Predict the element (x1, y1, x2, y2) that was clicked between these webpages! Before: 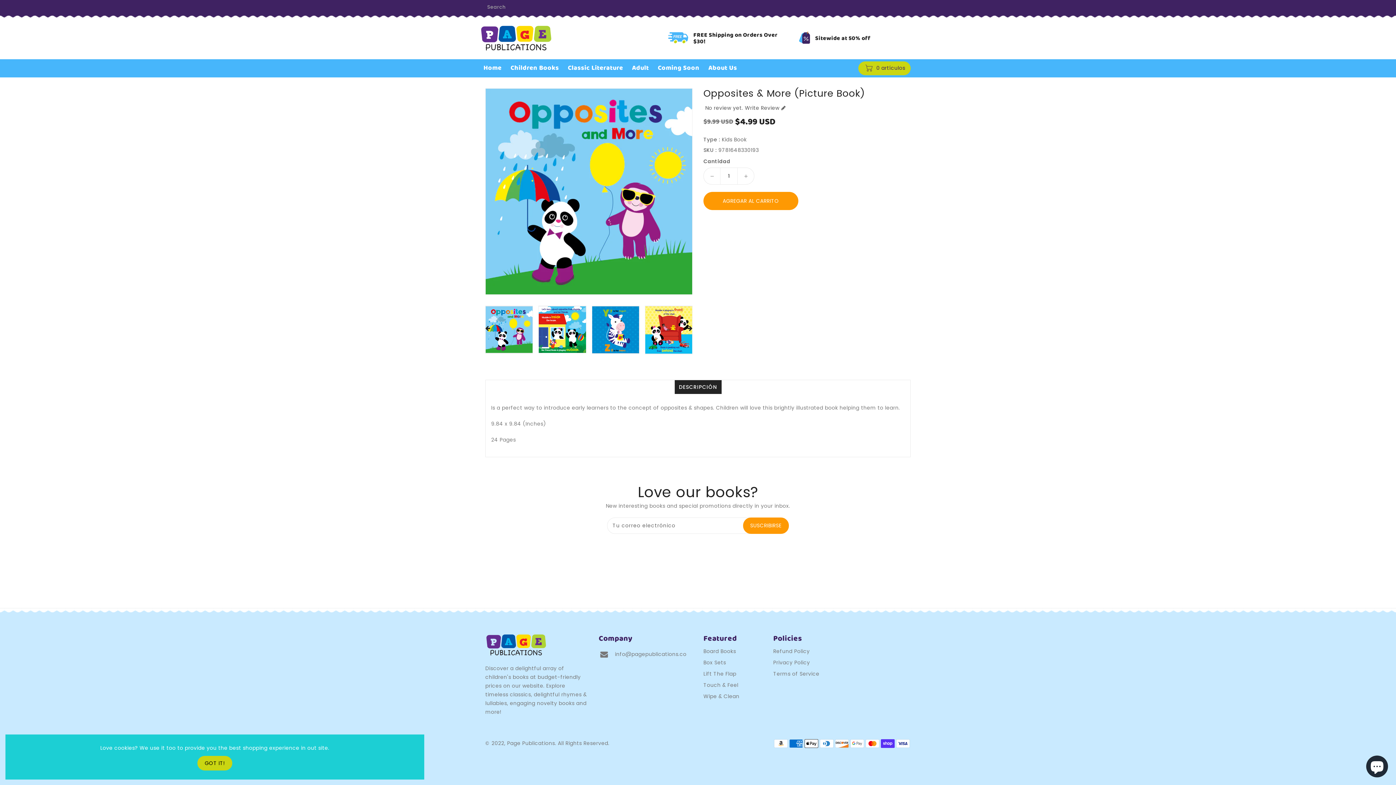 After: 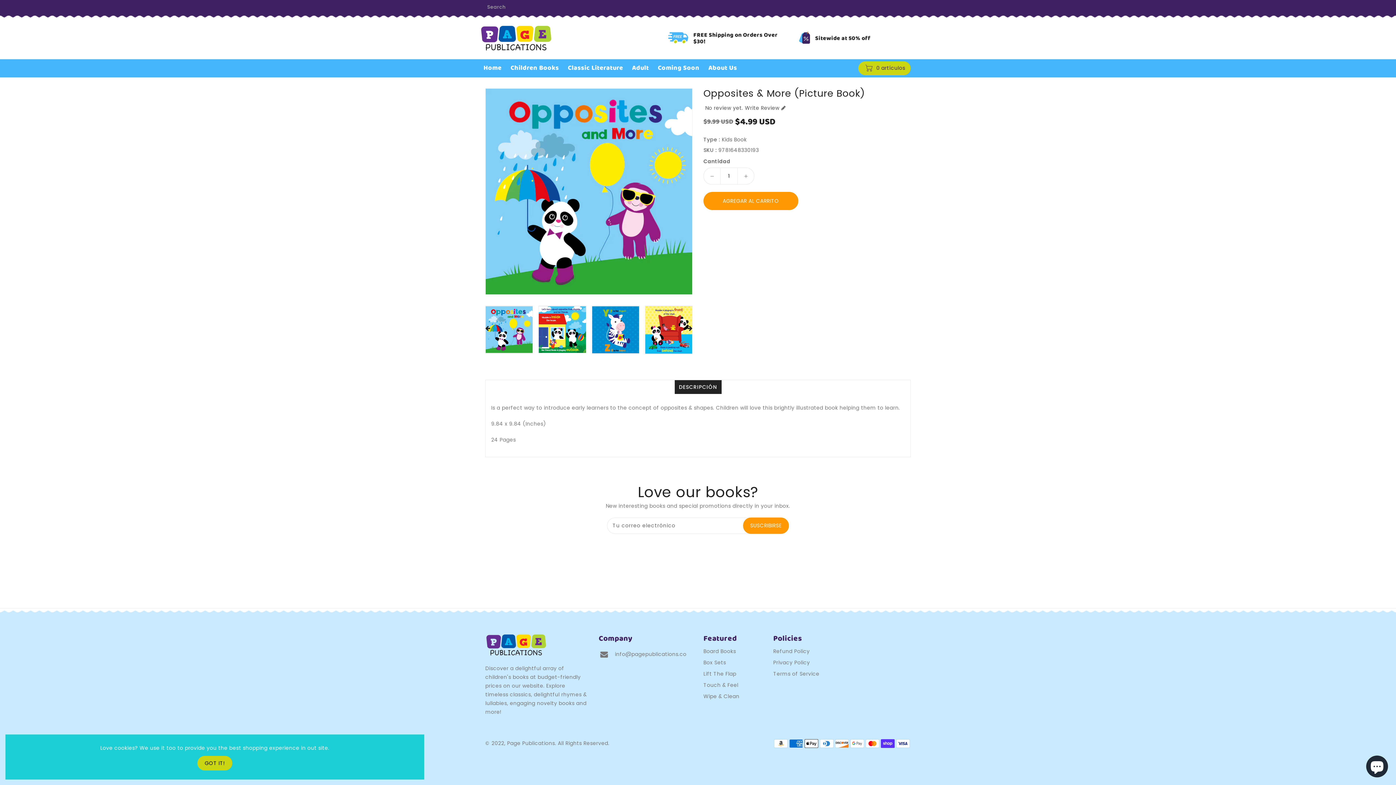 Action: bbox: (674, 379, 722, 394) label: DESCRIPCIÓN